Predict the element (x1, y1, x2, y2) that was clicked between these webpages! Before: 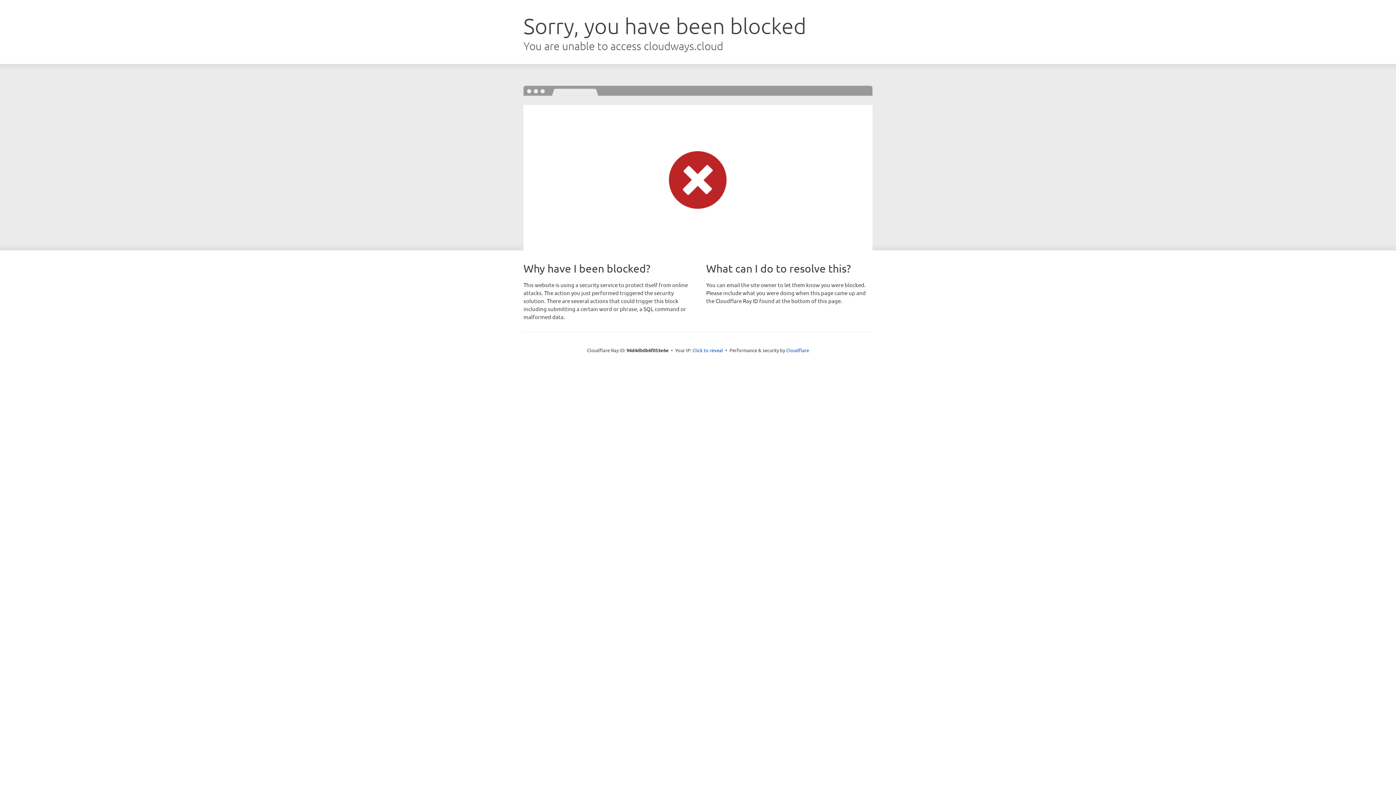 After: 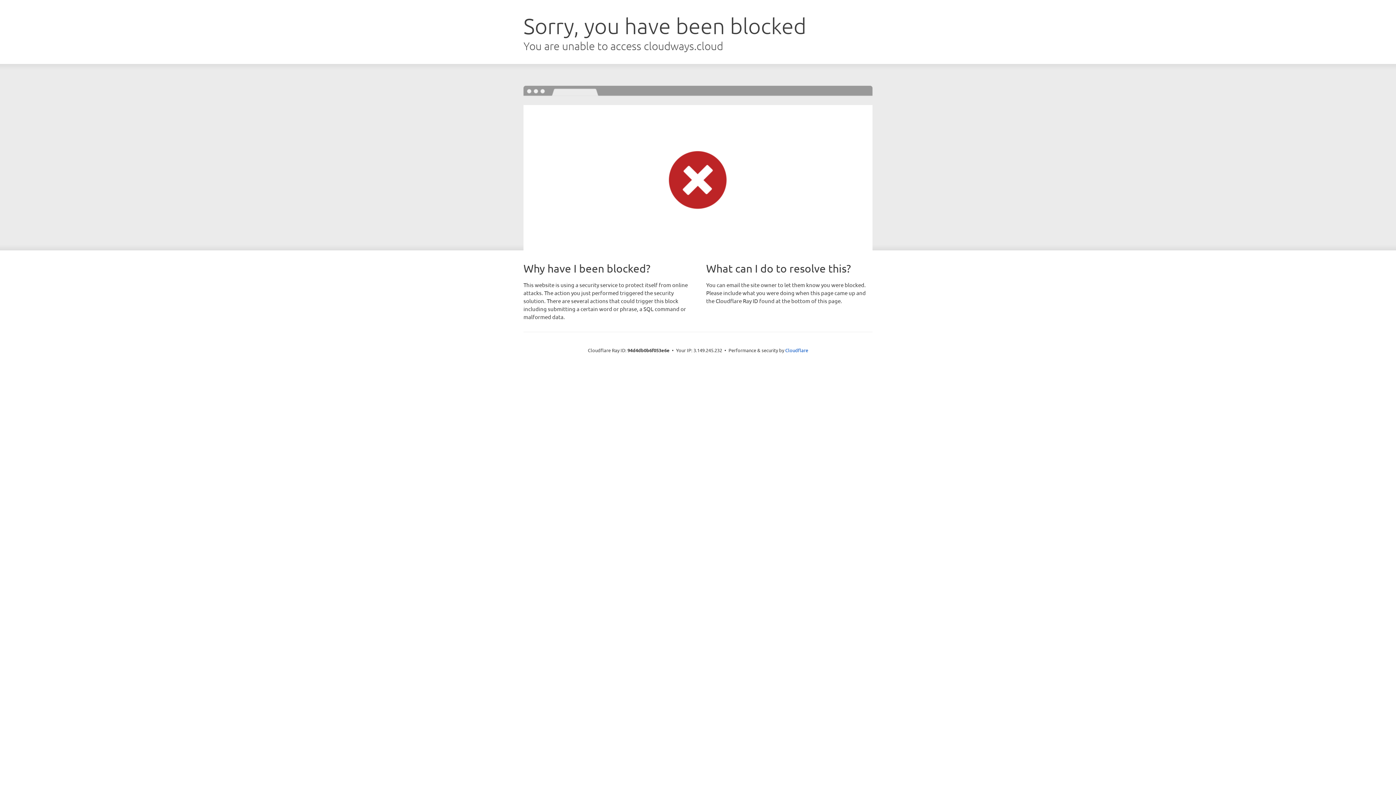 Action: label: Click to reveal bbox: (692, 346, 723, 353)